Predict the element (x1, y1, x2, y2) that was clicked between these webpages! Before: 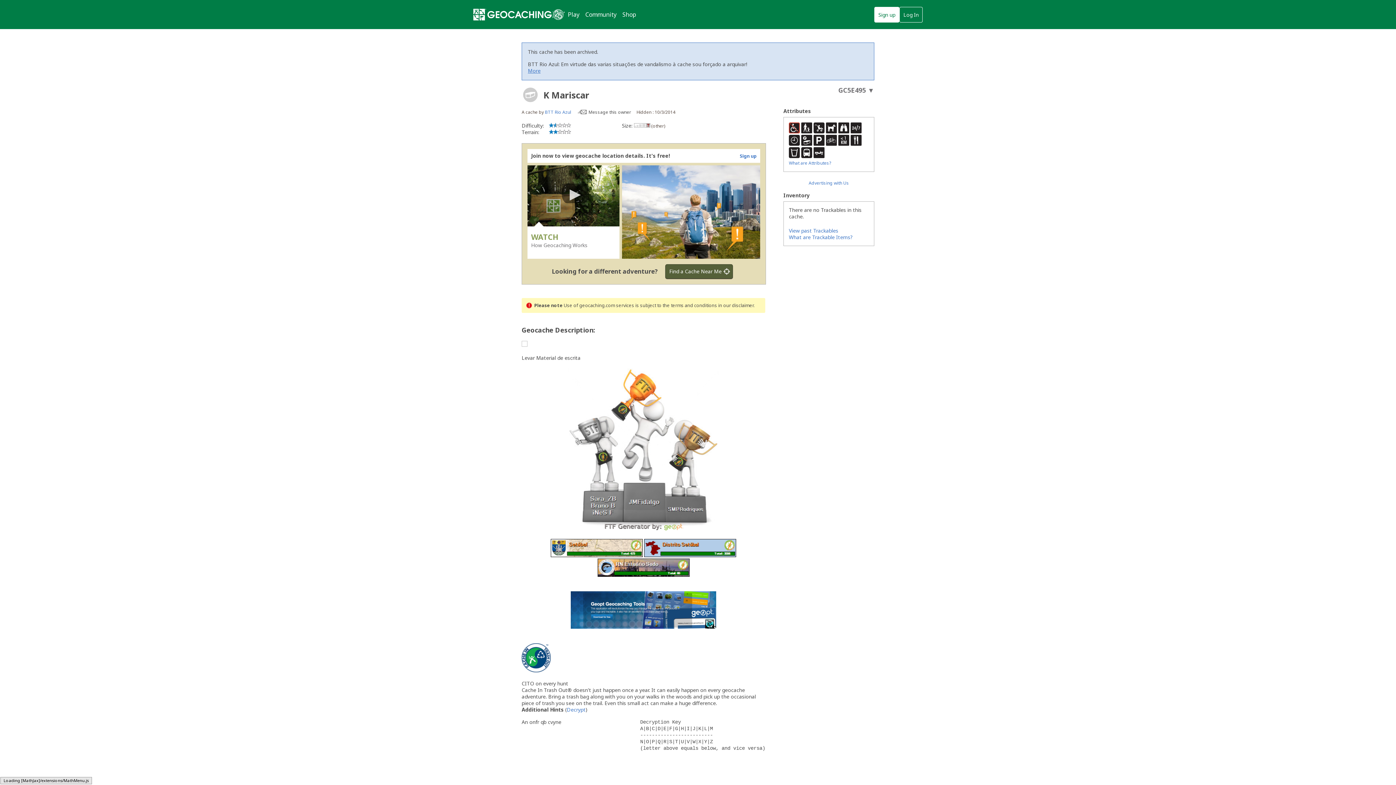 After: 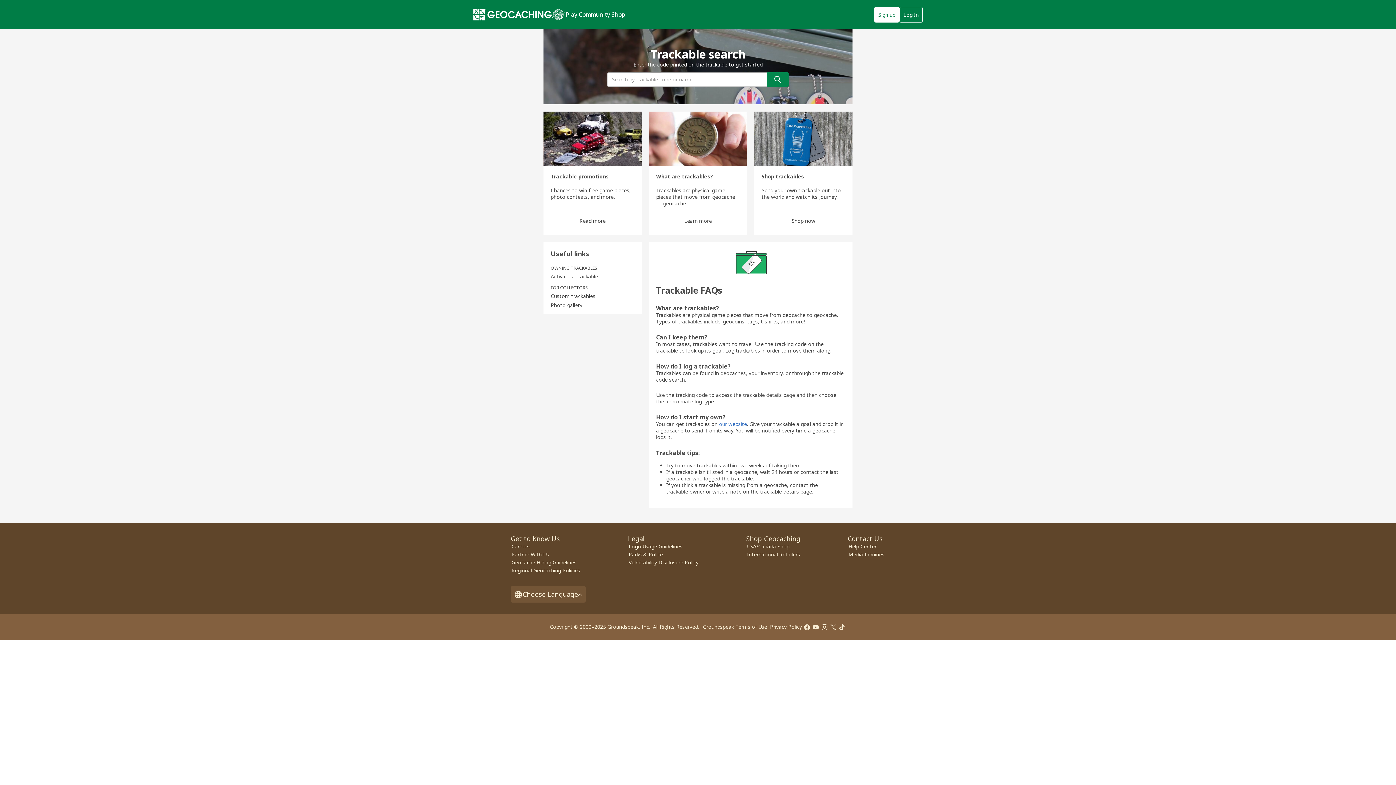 Action: bbox: (789, 233, 853, 240) label: What are Trackable Items?